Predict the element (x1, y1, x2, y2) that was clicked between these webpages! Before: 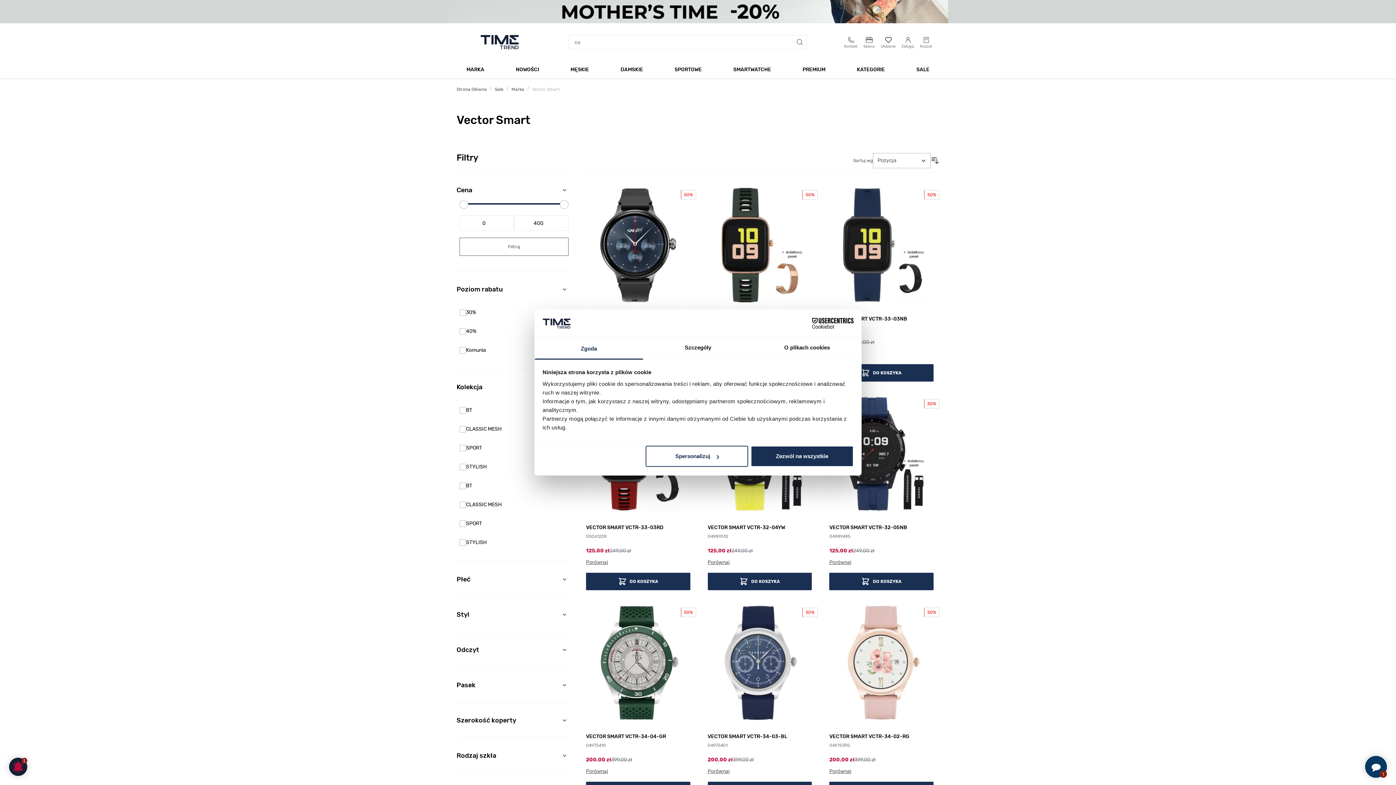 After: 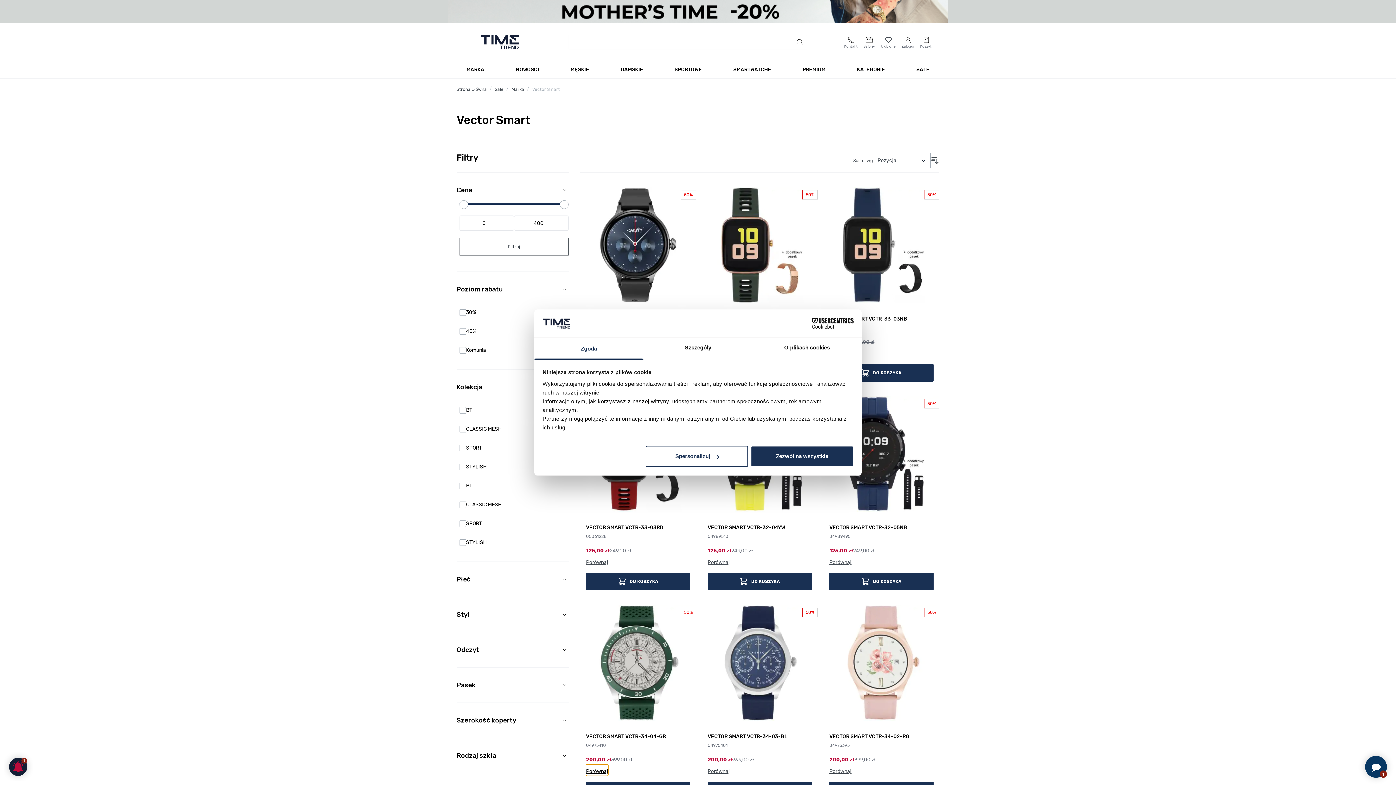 Action: bbox: (586, 764, 608, 776) label: Porównaj VECTOR SMART VCTR-34-04-GR